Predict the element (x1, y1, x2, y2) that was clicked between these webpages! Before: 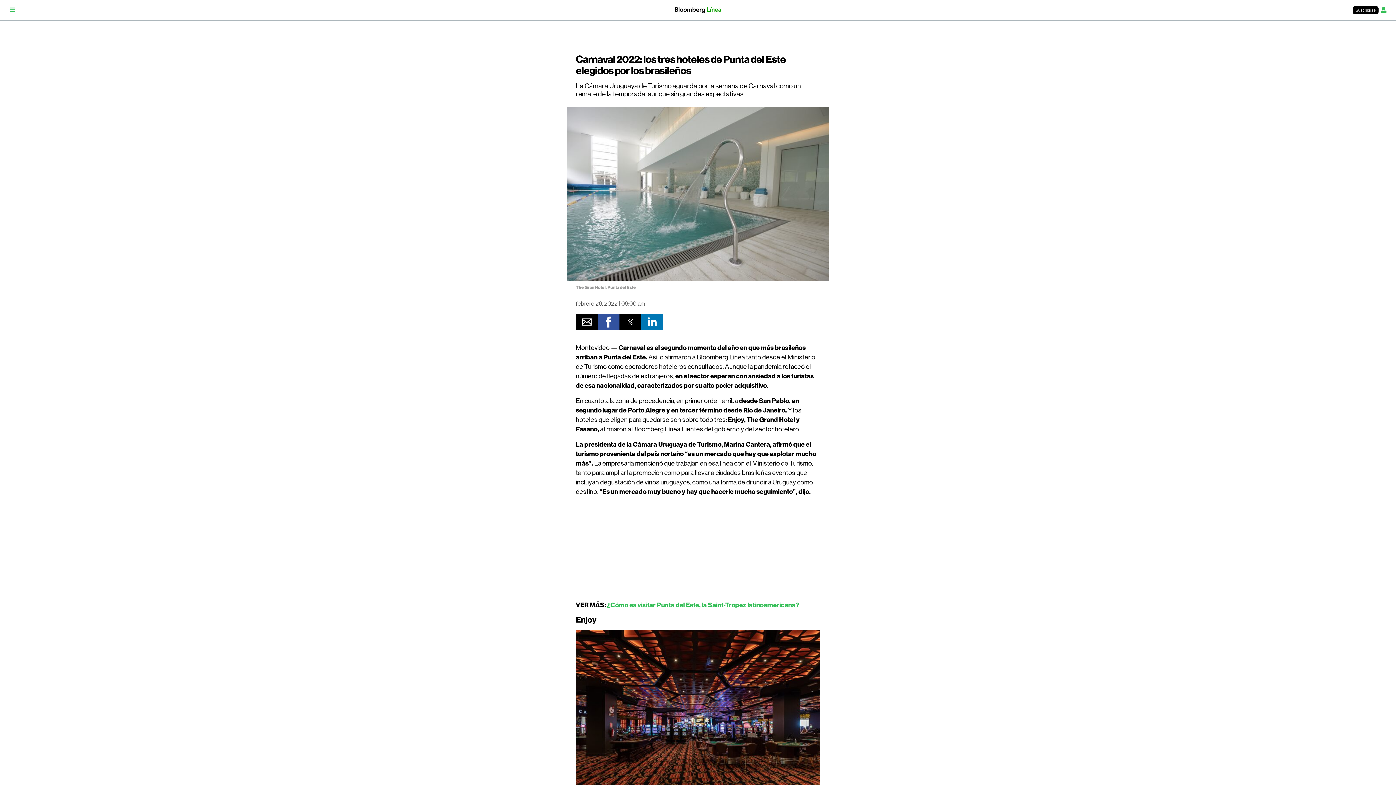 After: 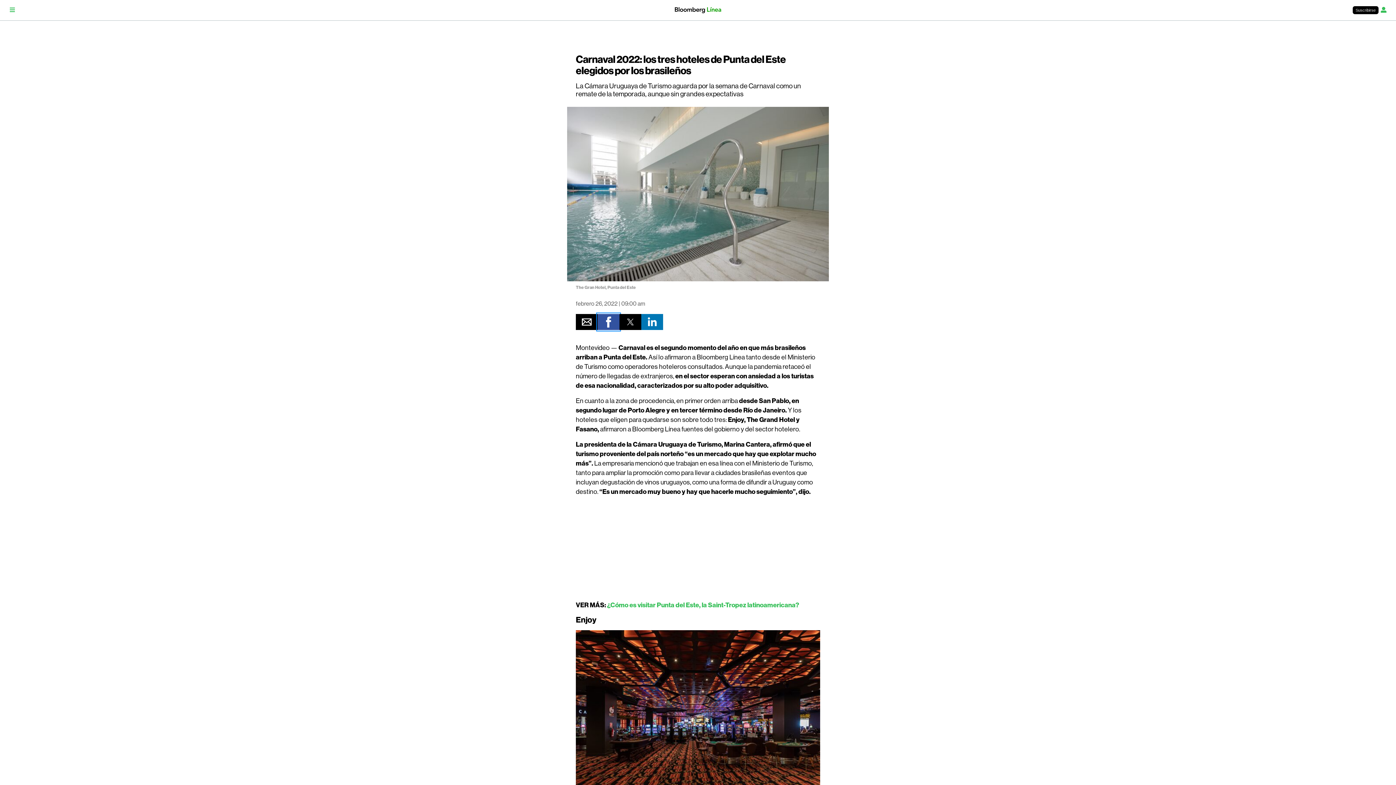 Action: label: Share by facebook bbox: (597, 314, 619, 330)